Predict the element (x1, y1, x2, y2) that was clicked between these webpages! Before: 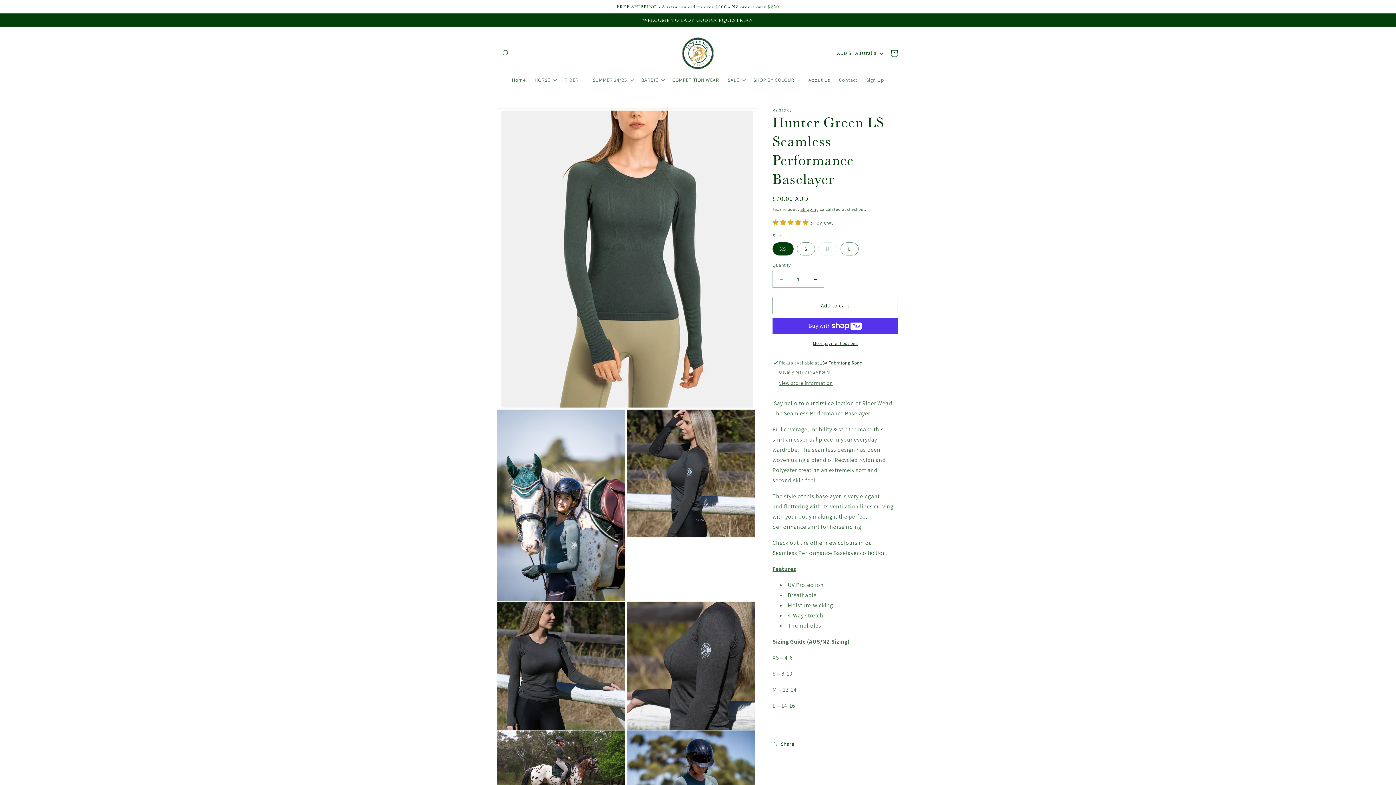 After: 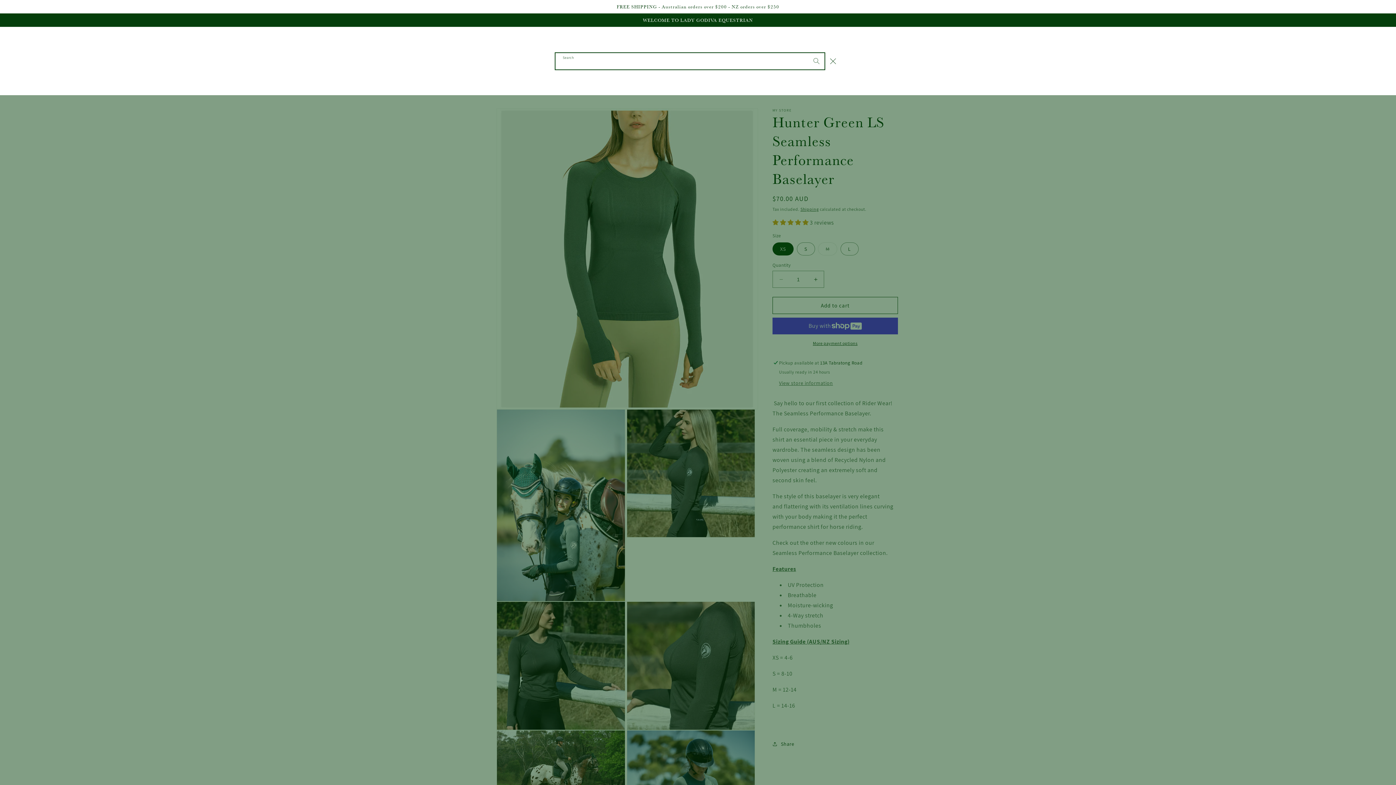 Action: bbox: (498, 45, 514, 61) label: Search